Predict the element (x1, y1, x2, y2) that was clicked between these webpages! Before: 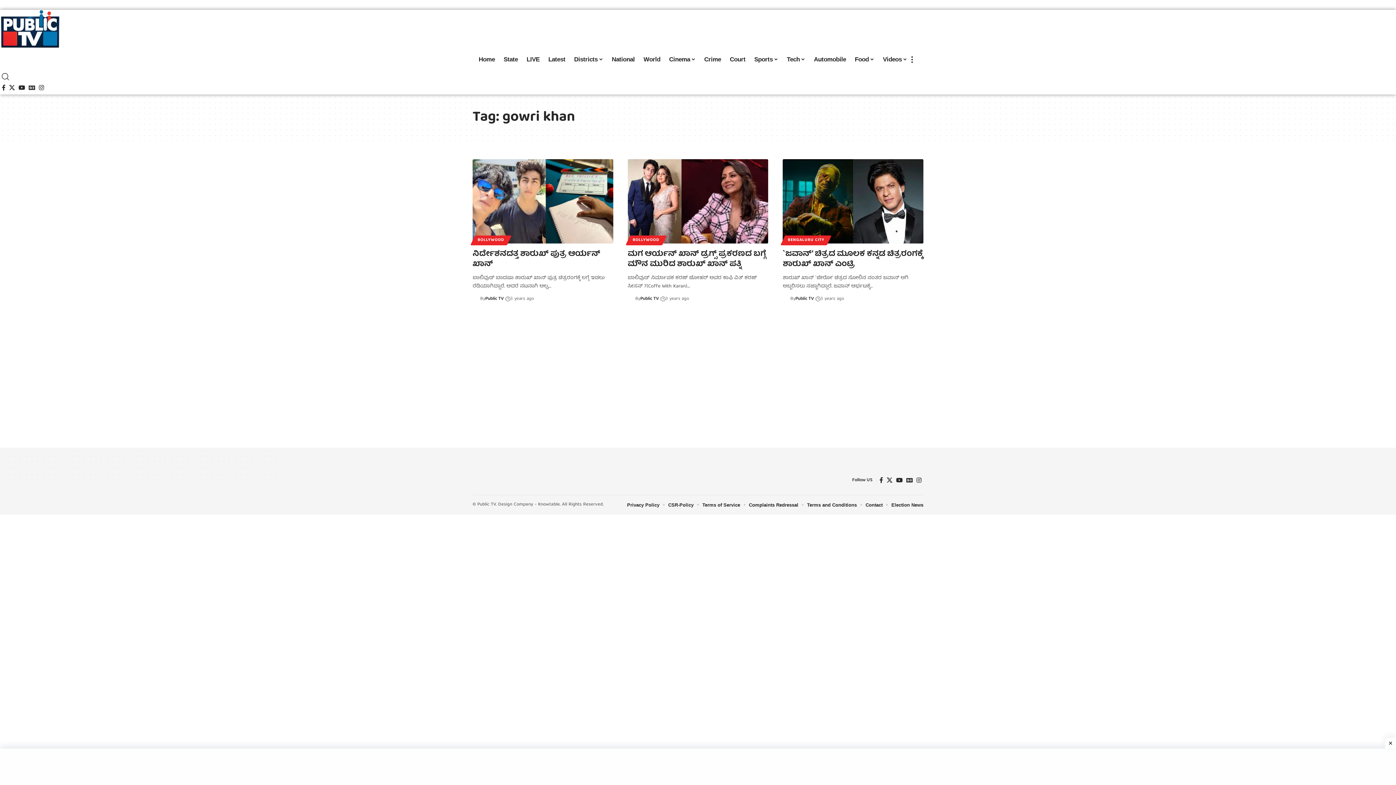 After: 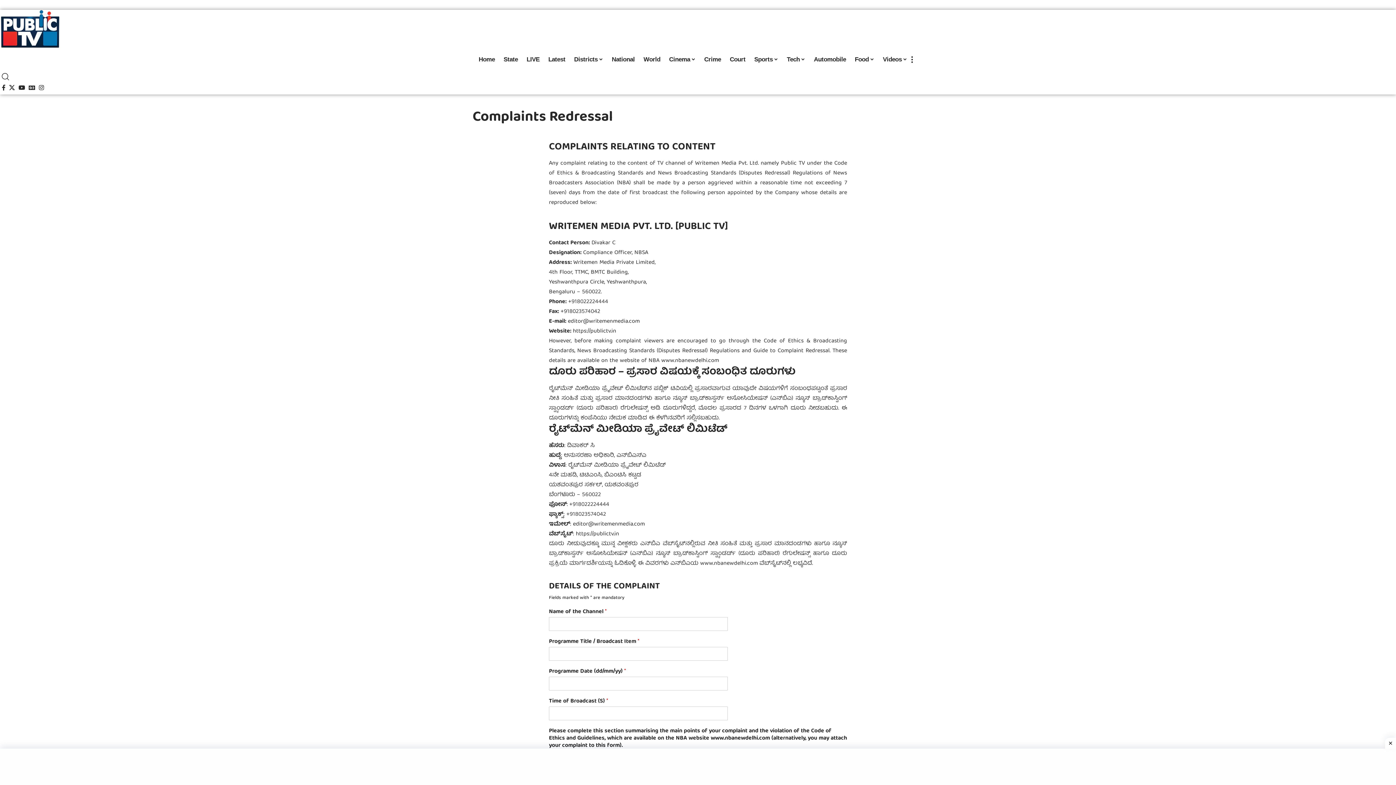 Action: bbox: (749, 500, 798, 509) label: Complaints Redressal